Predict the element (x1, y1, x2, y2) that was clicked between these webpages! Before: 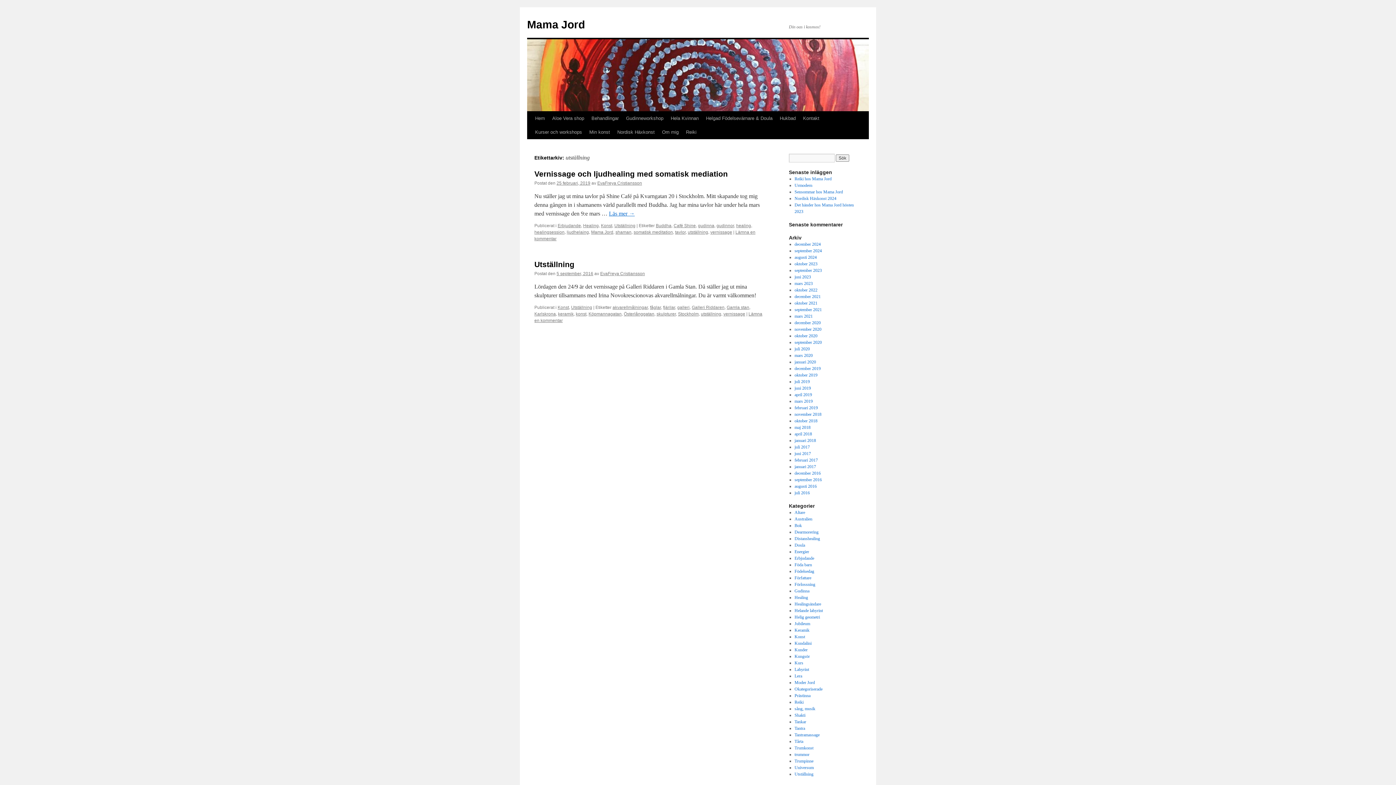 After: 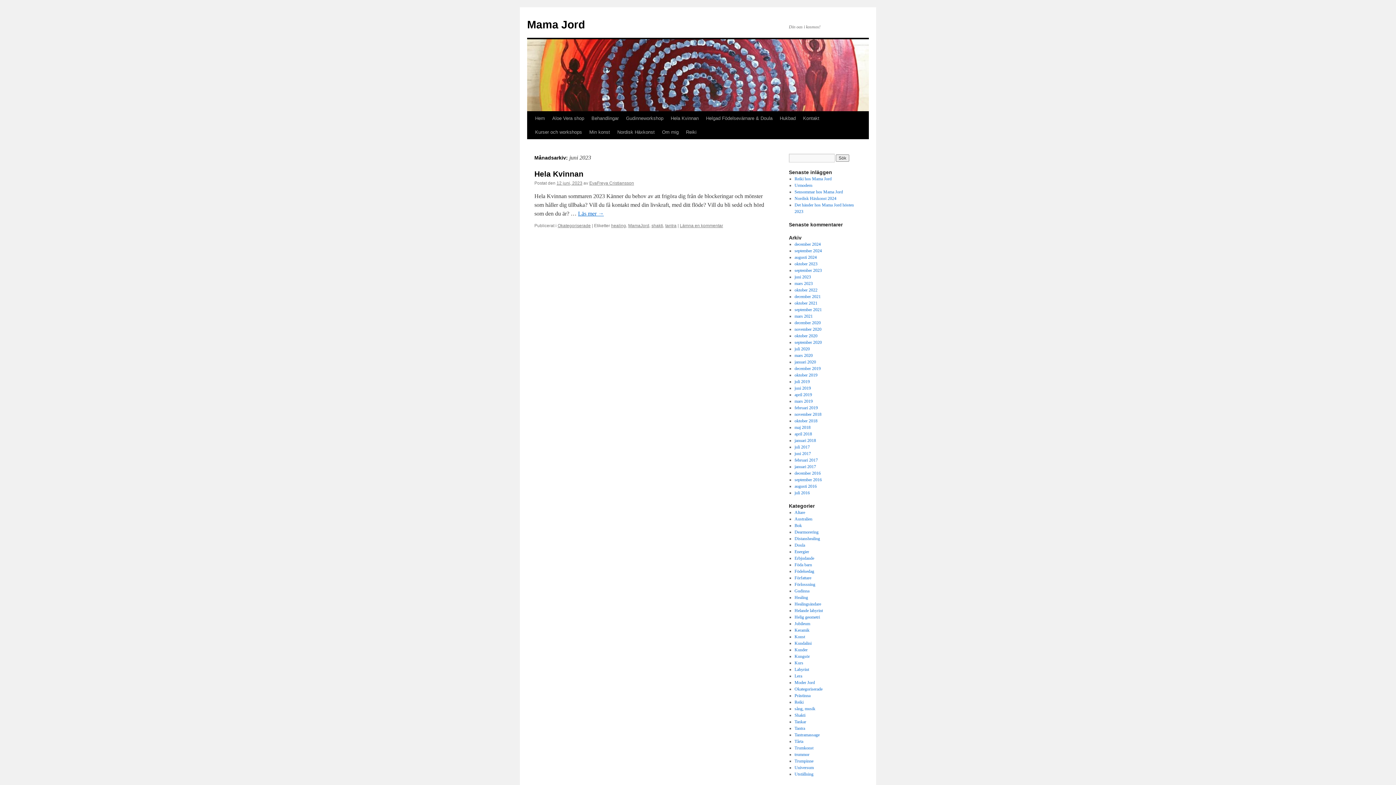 Action: label: juni 2023 bbox: (794, 274, 811, 279)